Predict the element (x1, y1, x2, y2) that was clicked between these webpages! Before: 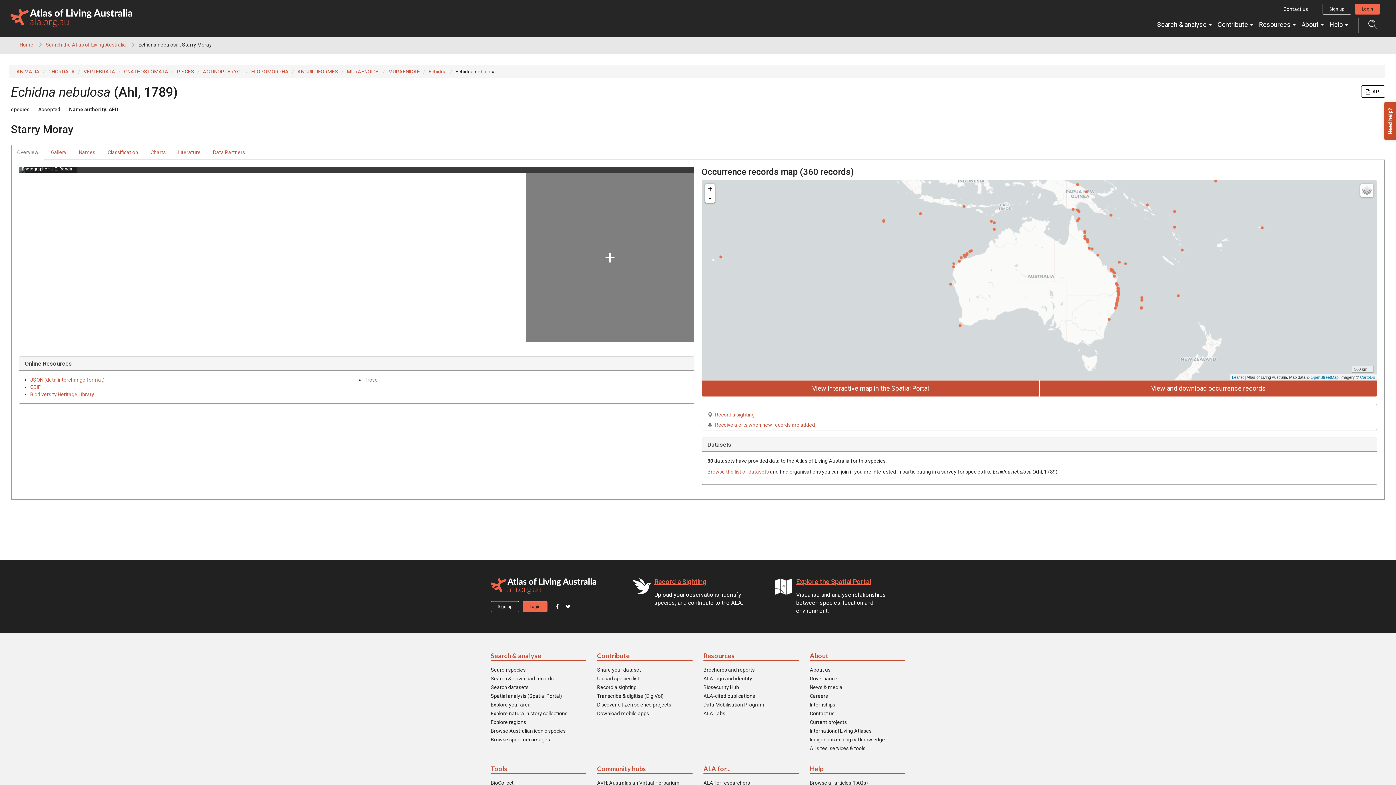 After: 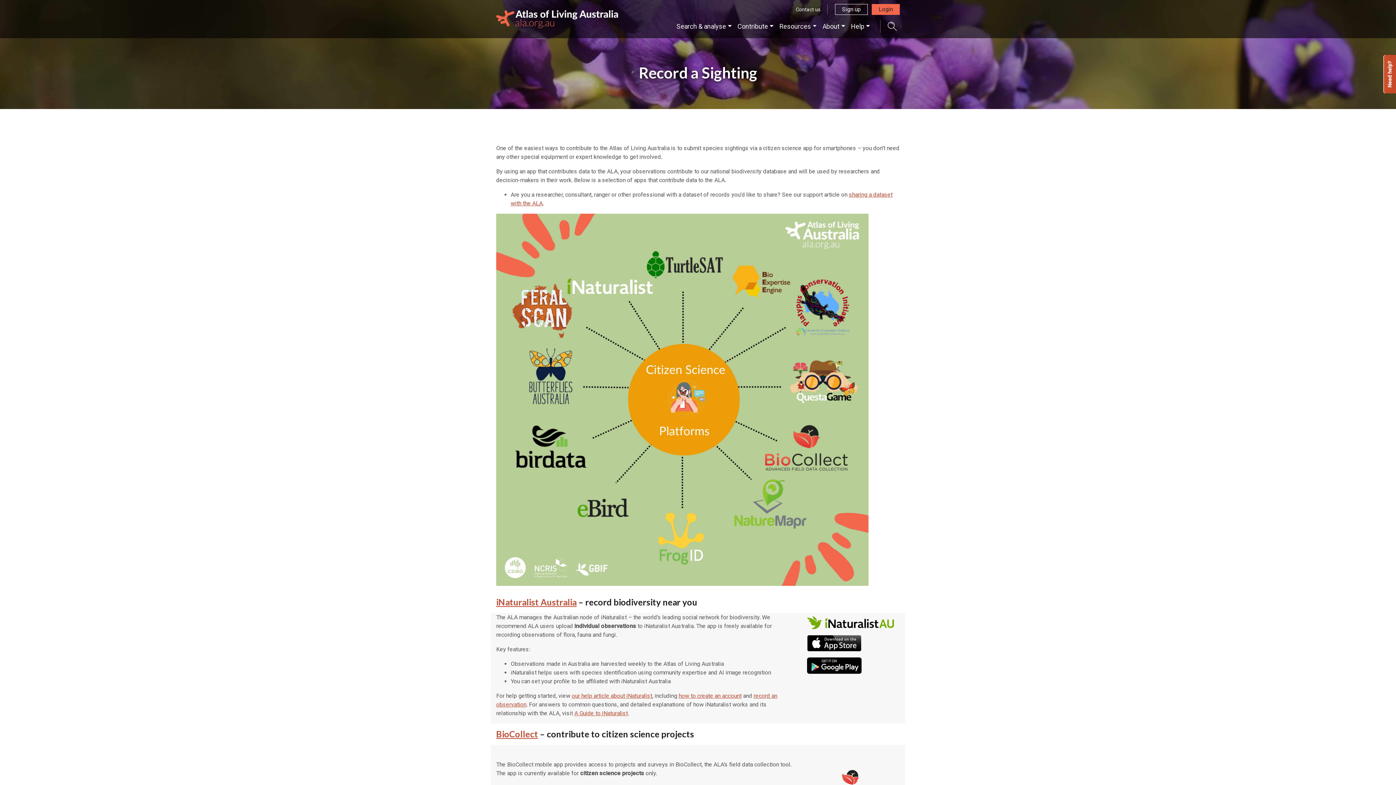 Action: bbox: (597, 710, 649, 717) label: Download mobile apps